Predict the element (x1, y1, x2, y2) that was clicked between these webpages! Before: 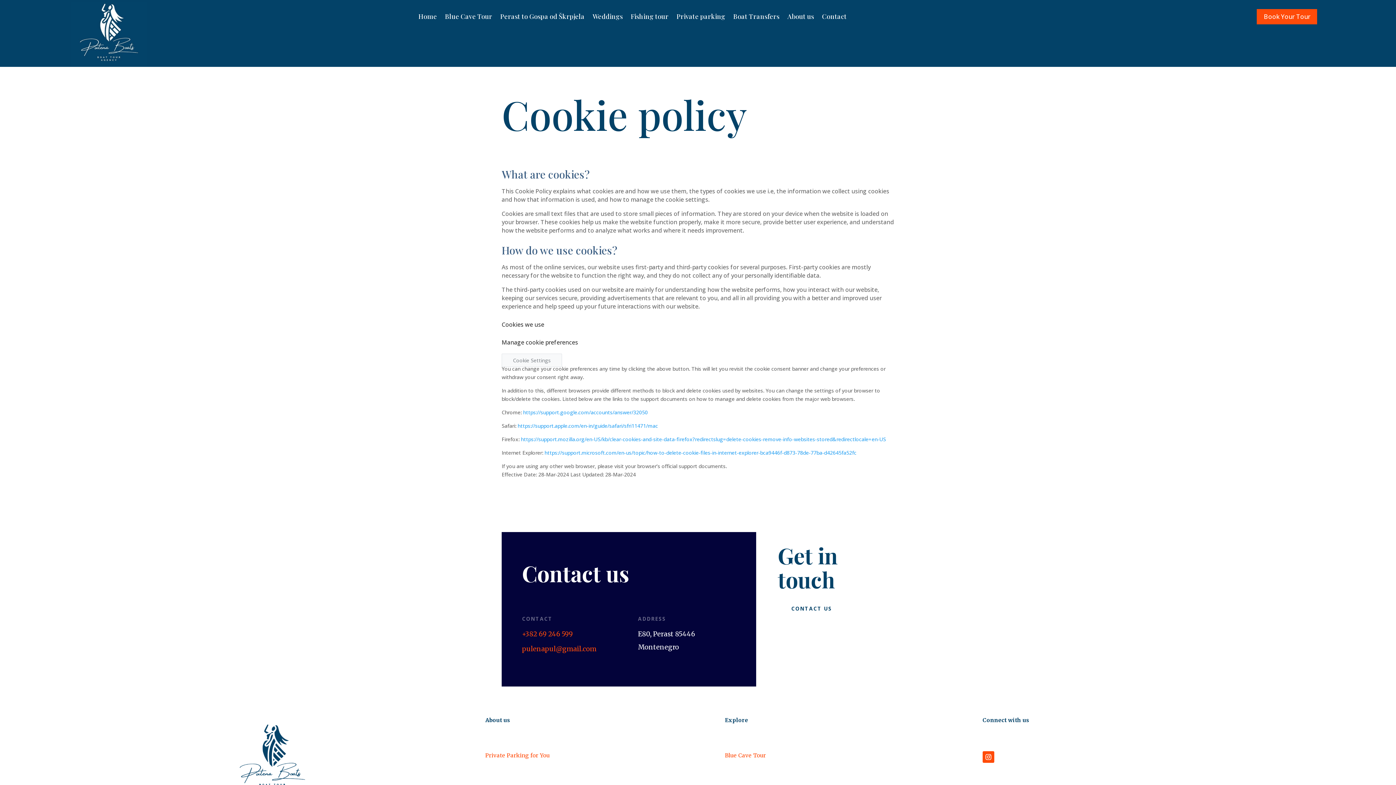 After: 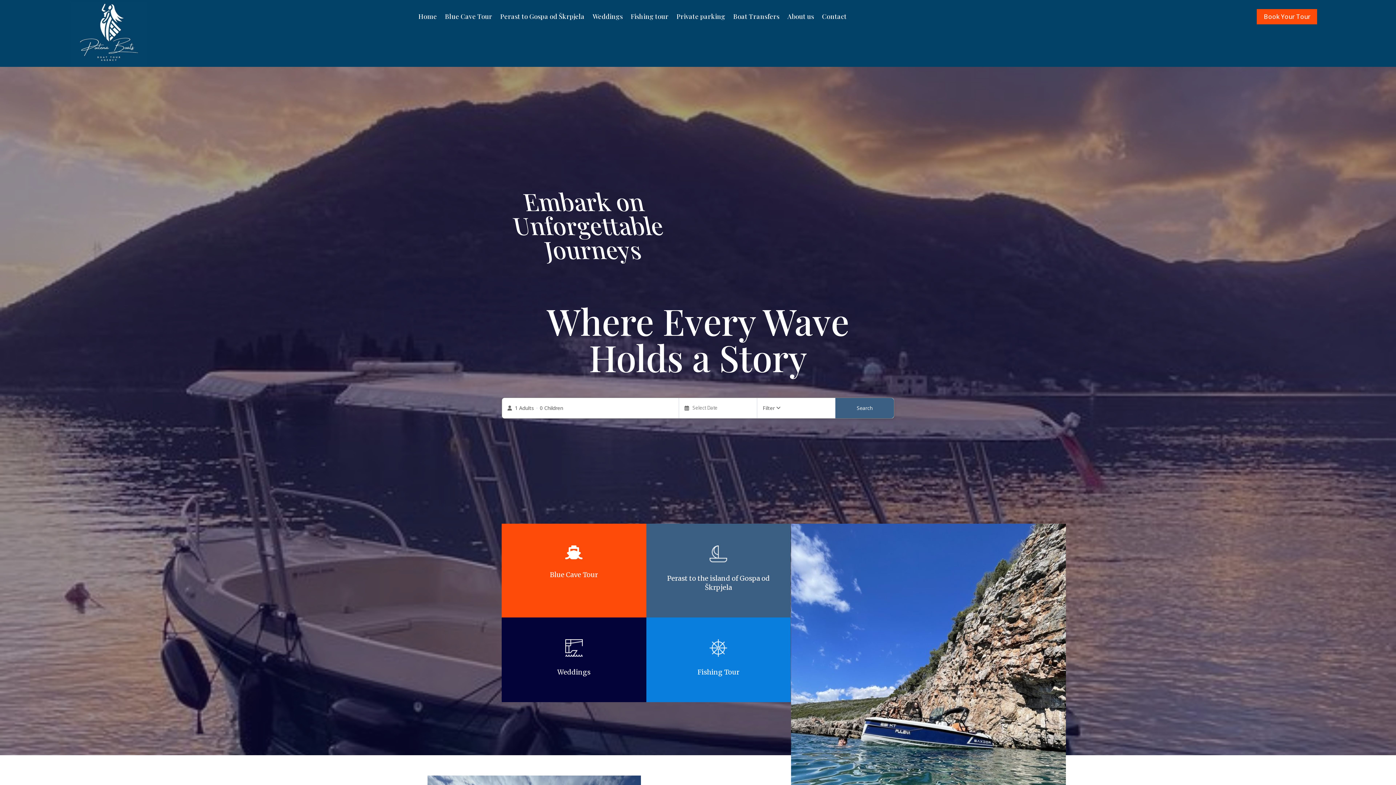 Action: label: Home bbox: (418, 13, 437, 21)